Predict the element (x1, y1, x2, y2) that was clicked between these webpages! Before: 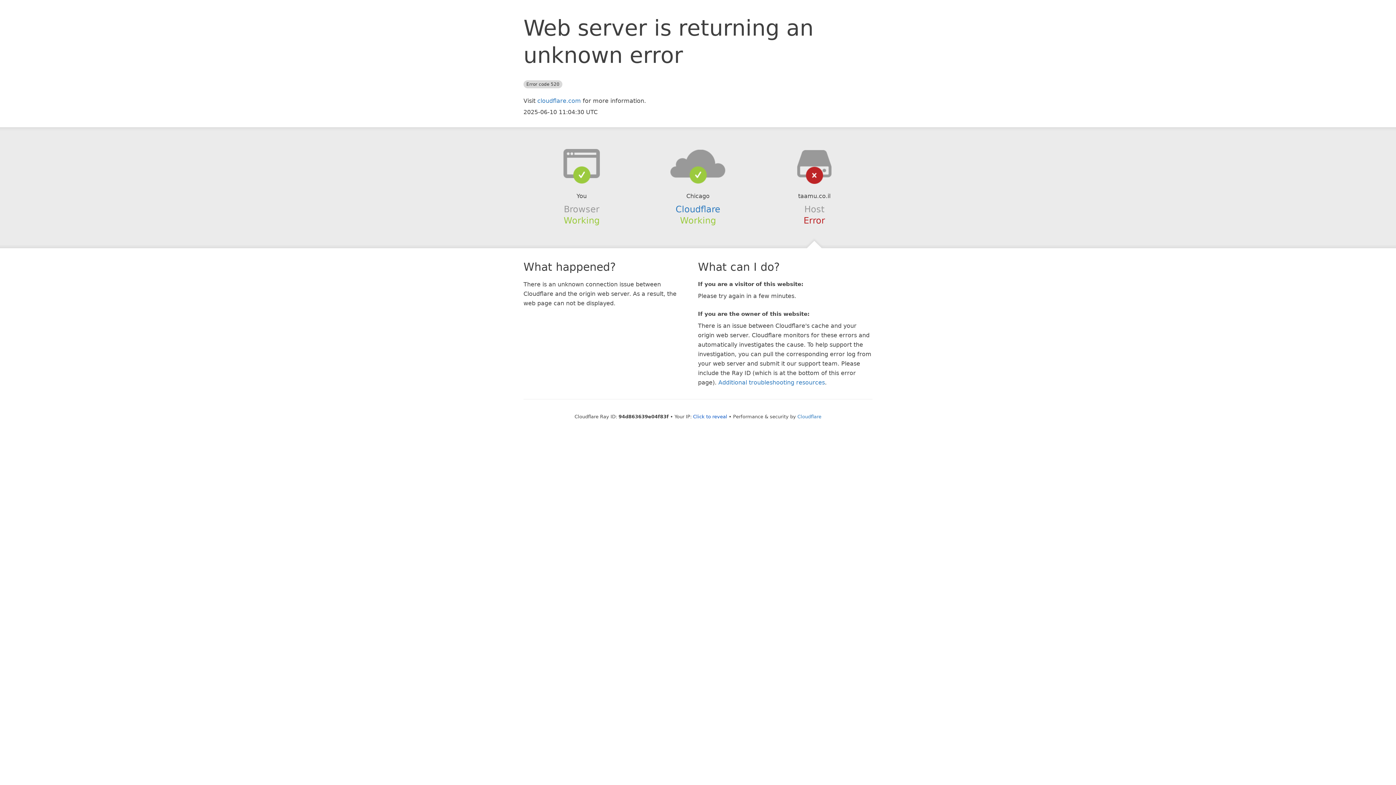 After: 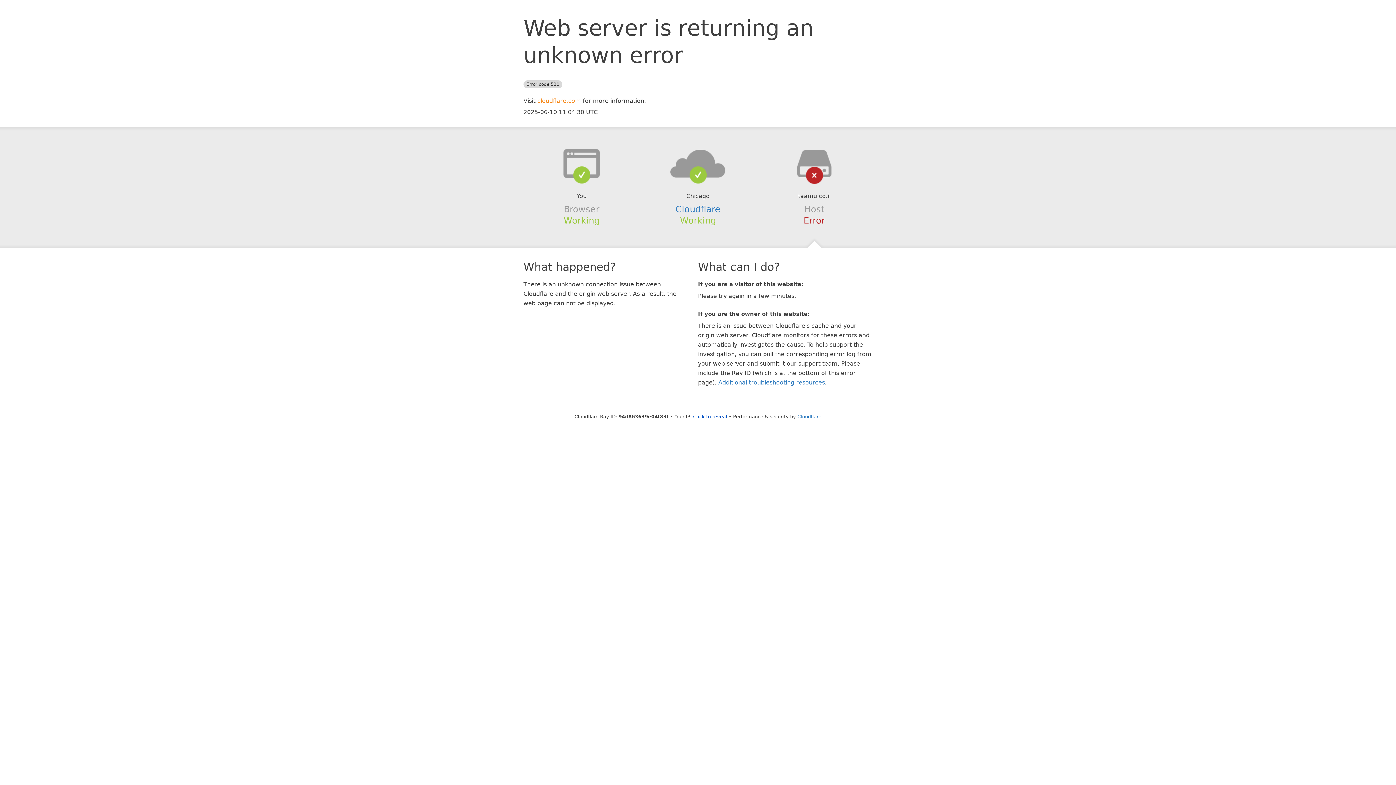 Action: bbox: (537, 97, 581, 104) label: cloudflare.com